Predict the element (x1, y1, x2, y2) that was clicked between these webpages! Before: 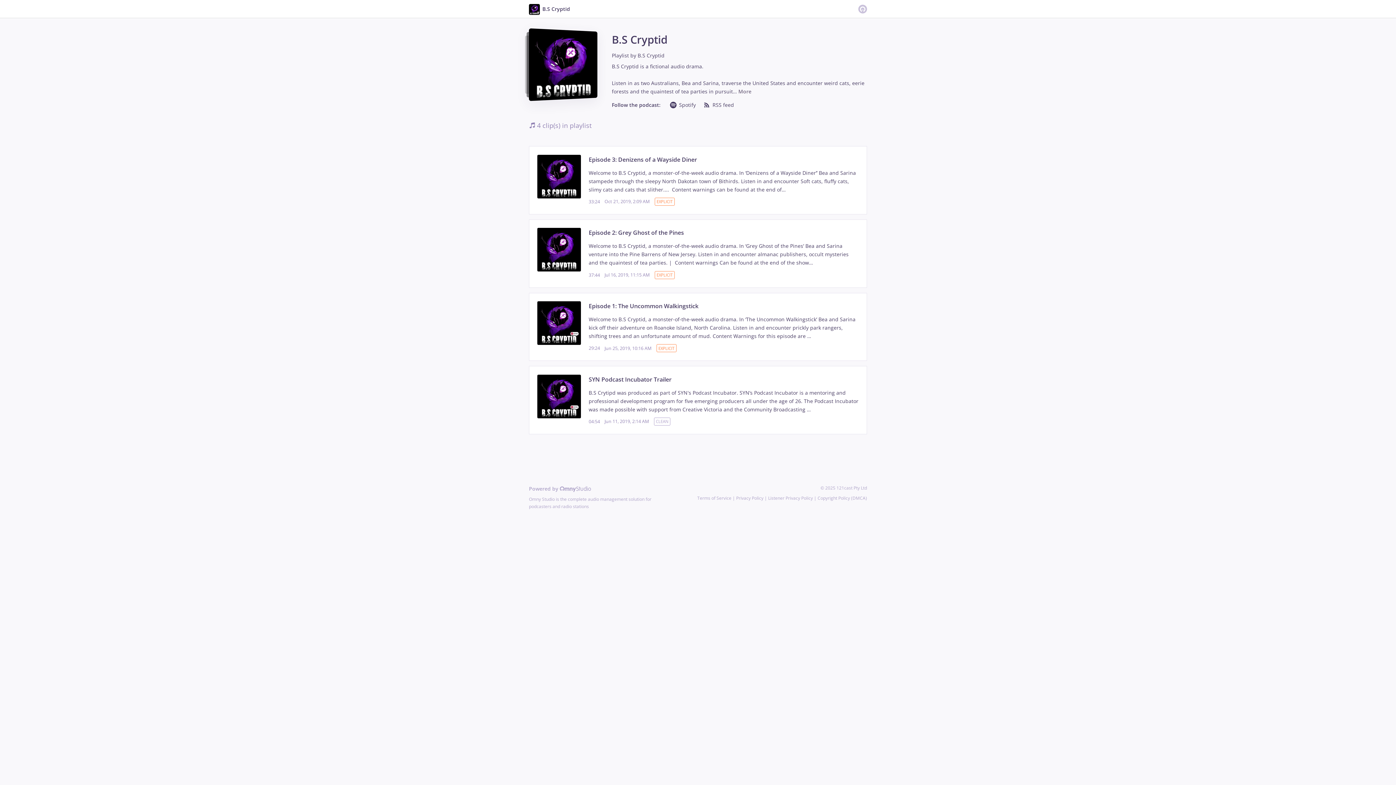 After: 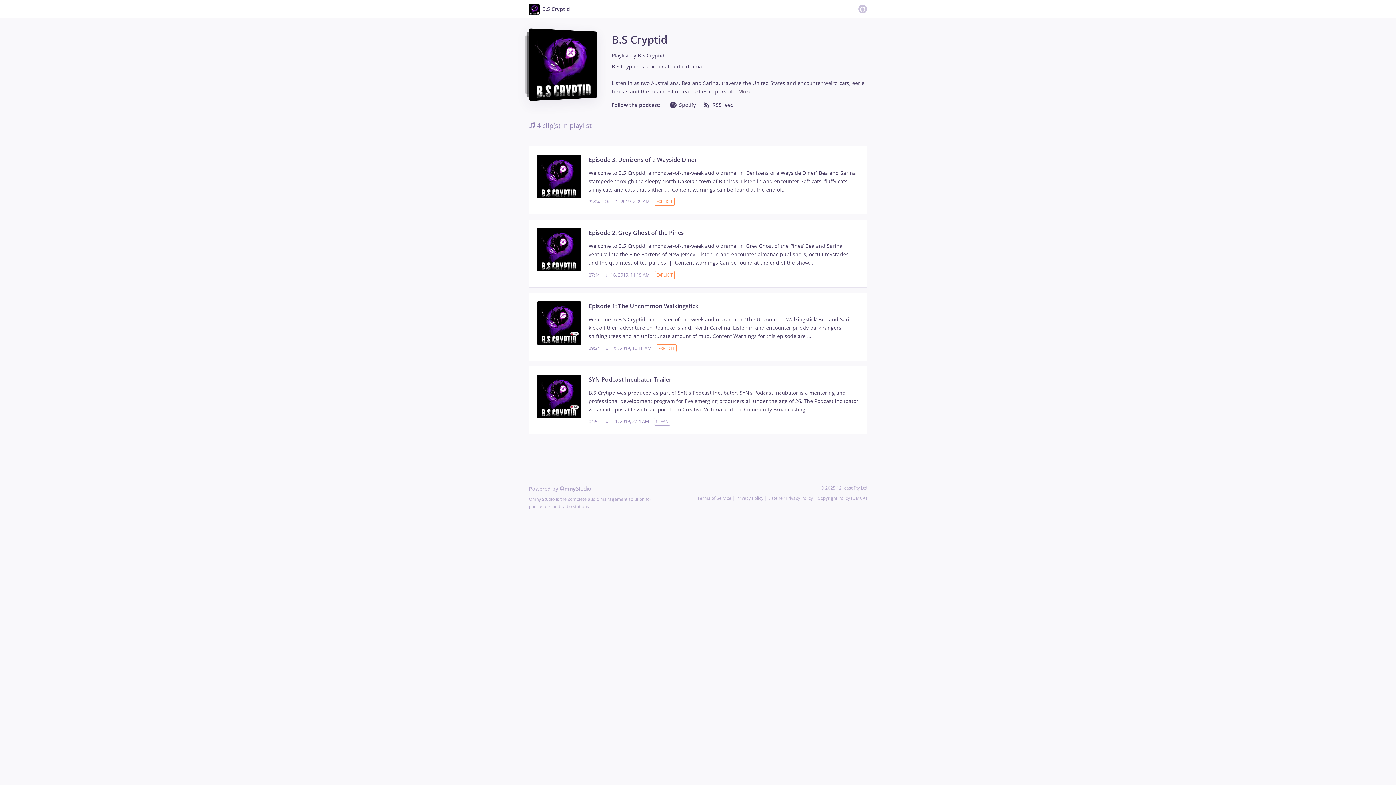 Action: bbox: (768, 495, 813, 501) label: Listener Privacy Policy